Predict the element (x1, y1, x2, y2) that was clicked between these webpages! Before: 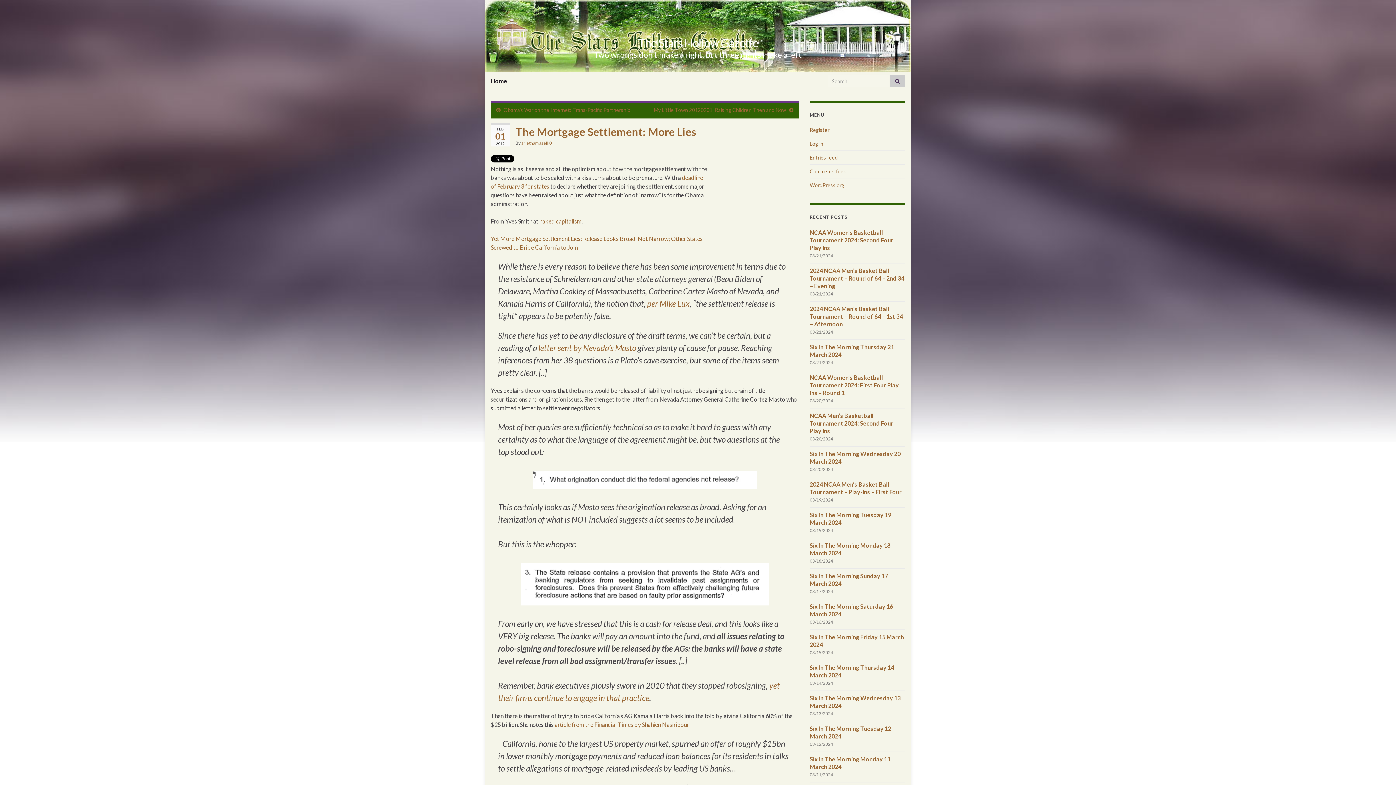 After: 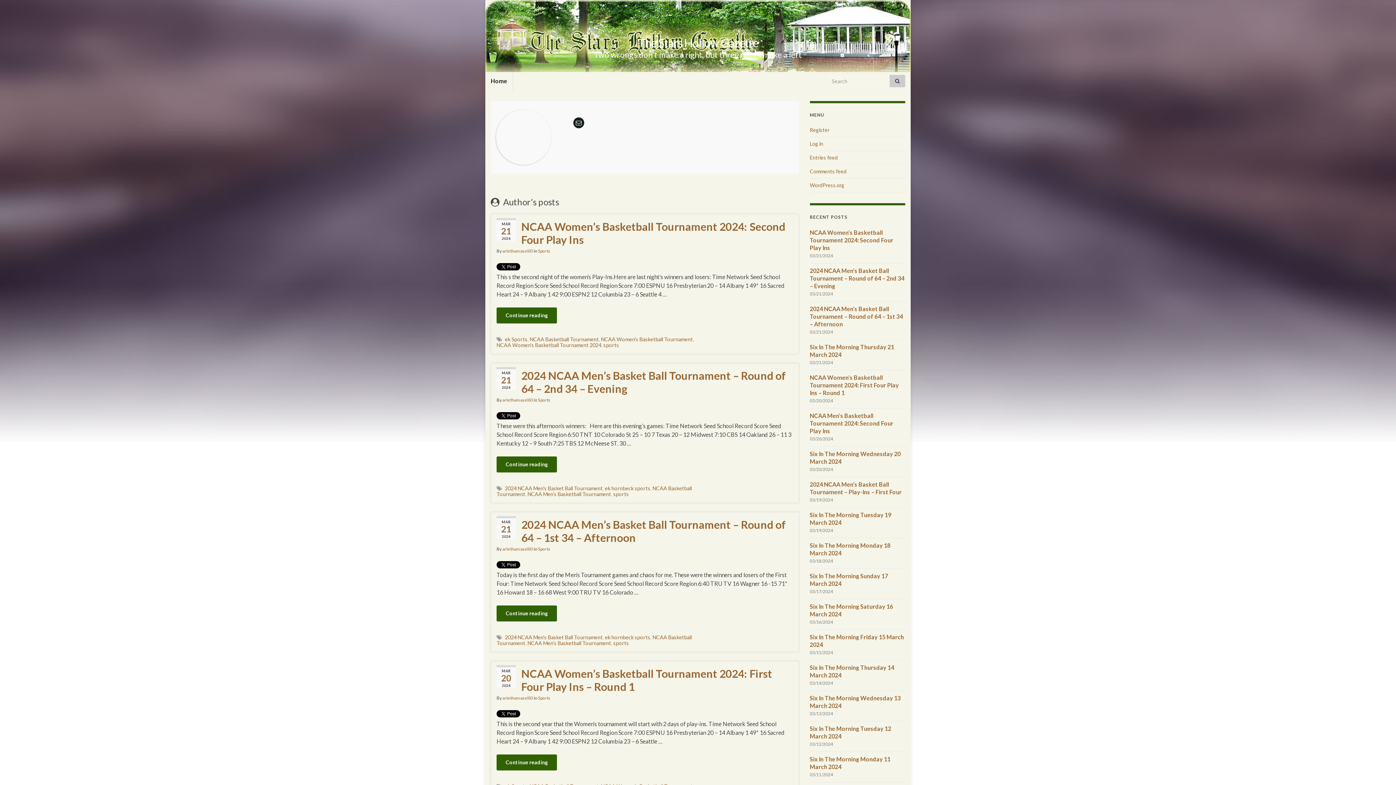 Action: label: arlethamaselli0 bbox: (521, 140, 552, 145)